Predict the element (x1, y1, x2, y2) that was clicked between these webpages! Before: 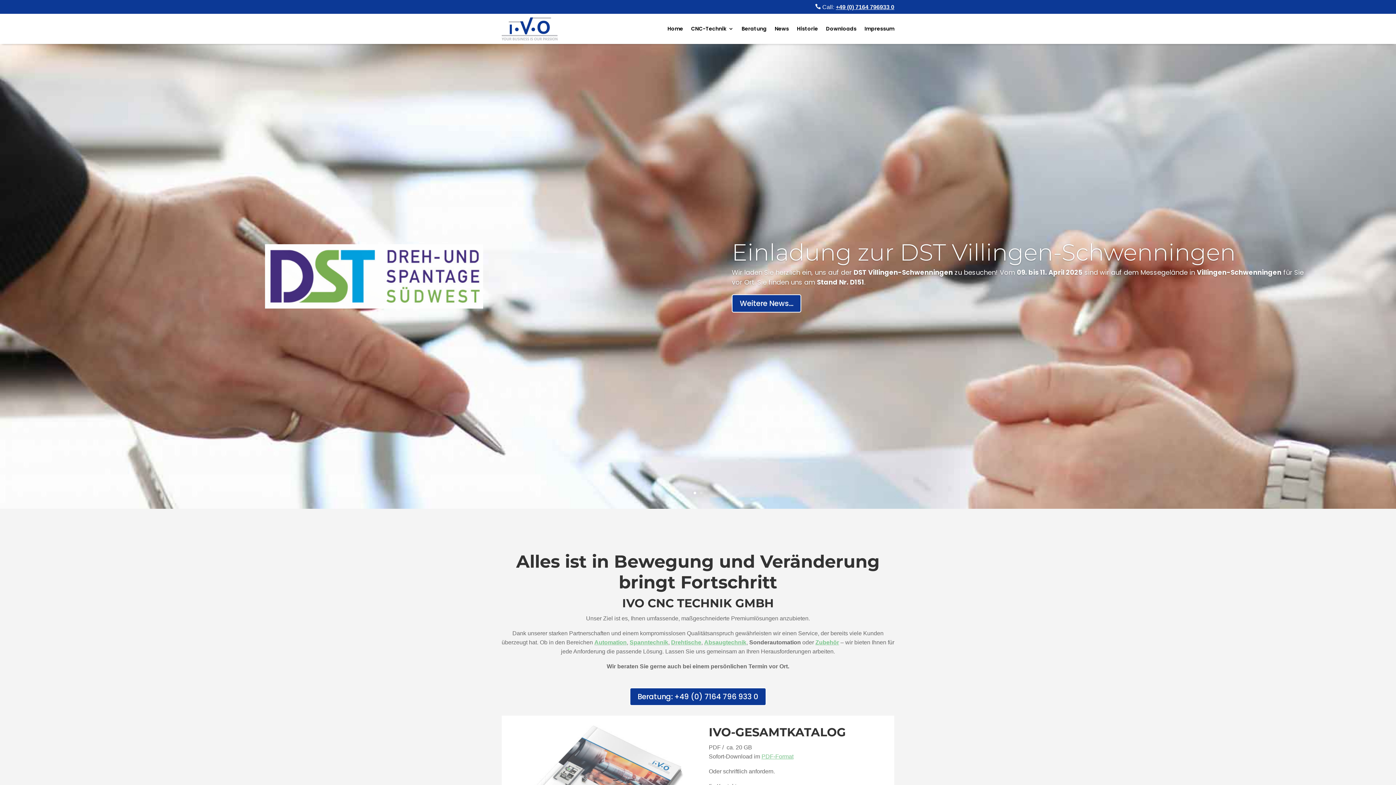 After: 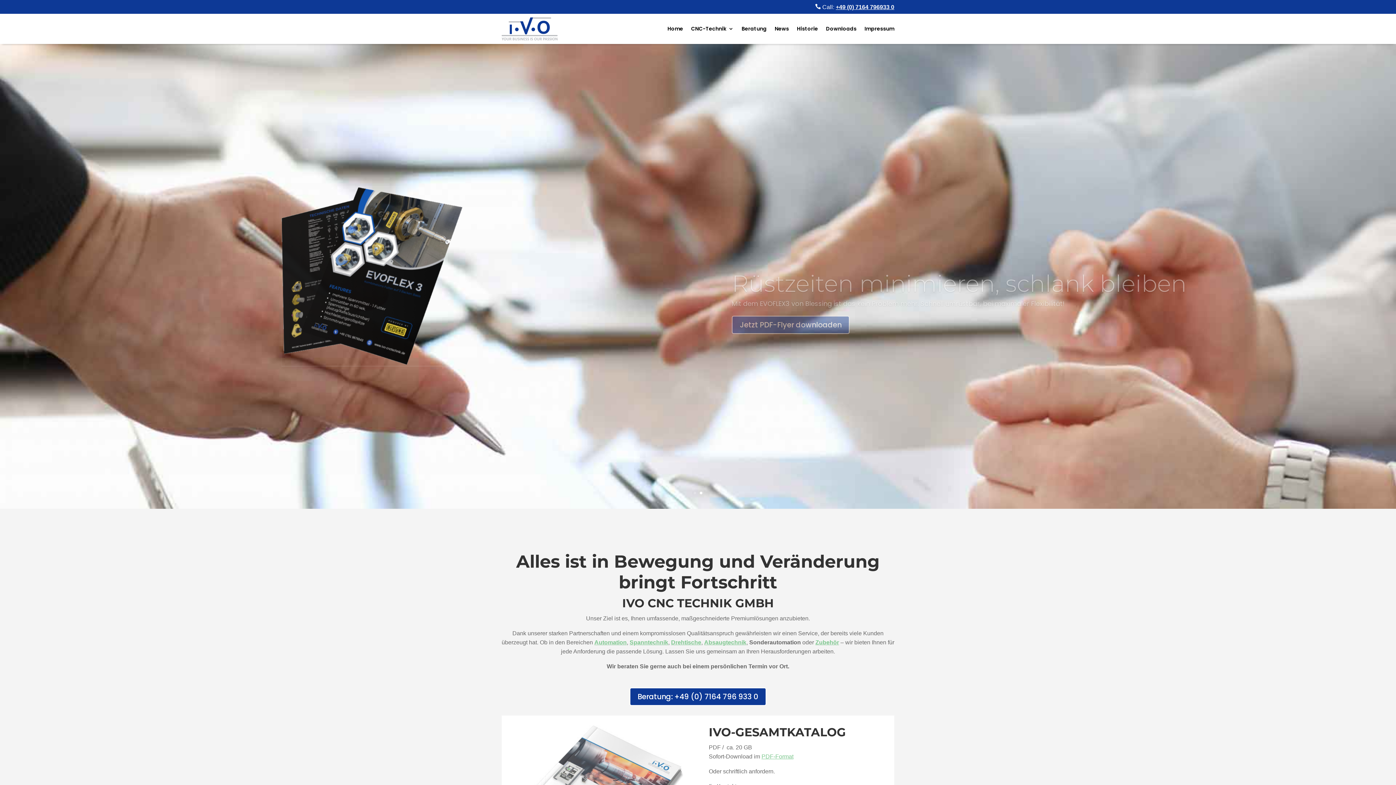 Action: bbox: (501, 17, 557, 40)